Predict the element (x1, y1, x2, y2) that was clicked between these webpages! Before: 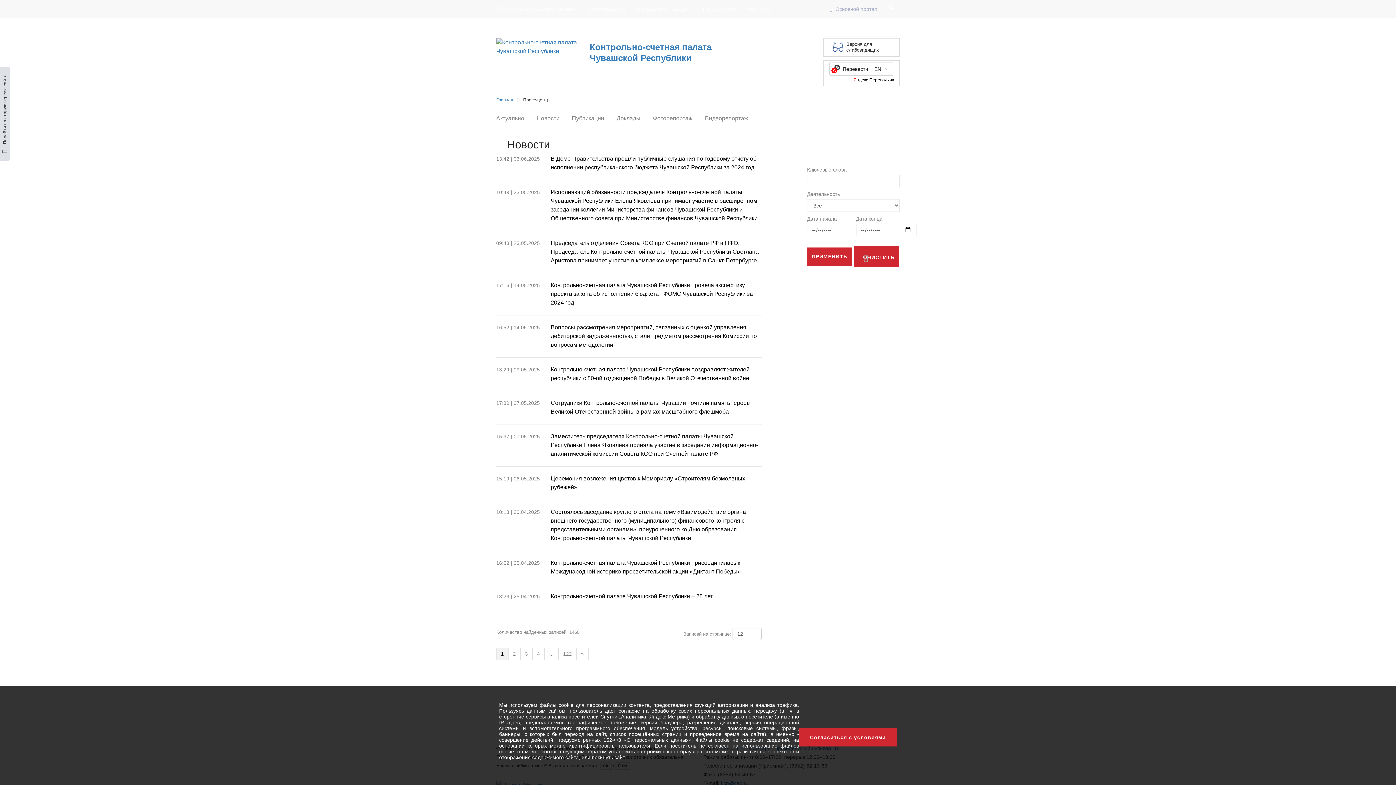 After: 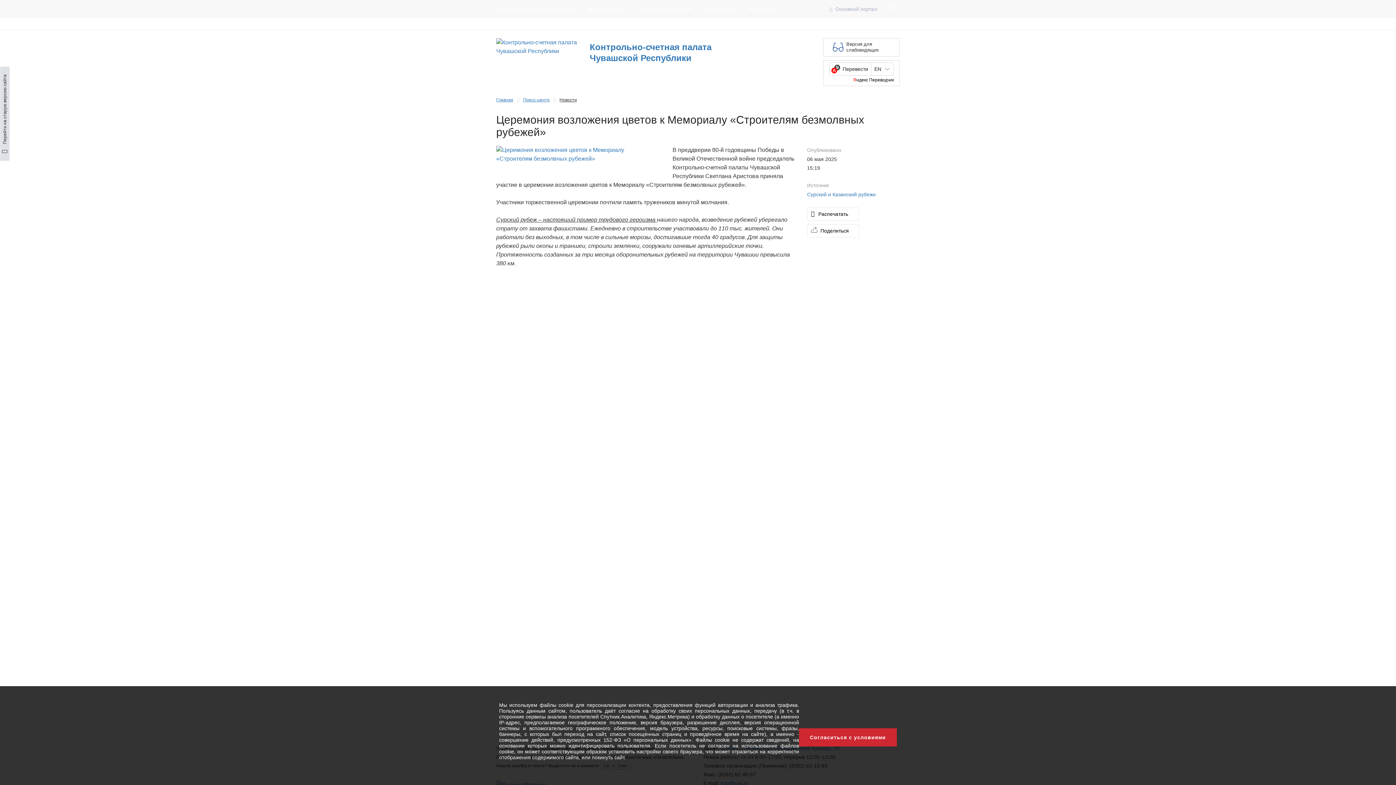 Action: label: Церемония возложения цветов к Мемориалу «Строителям безмолвных рубежей» bbox: (550, 474, 761, 492)